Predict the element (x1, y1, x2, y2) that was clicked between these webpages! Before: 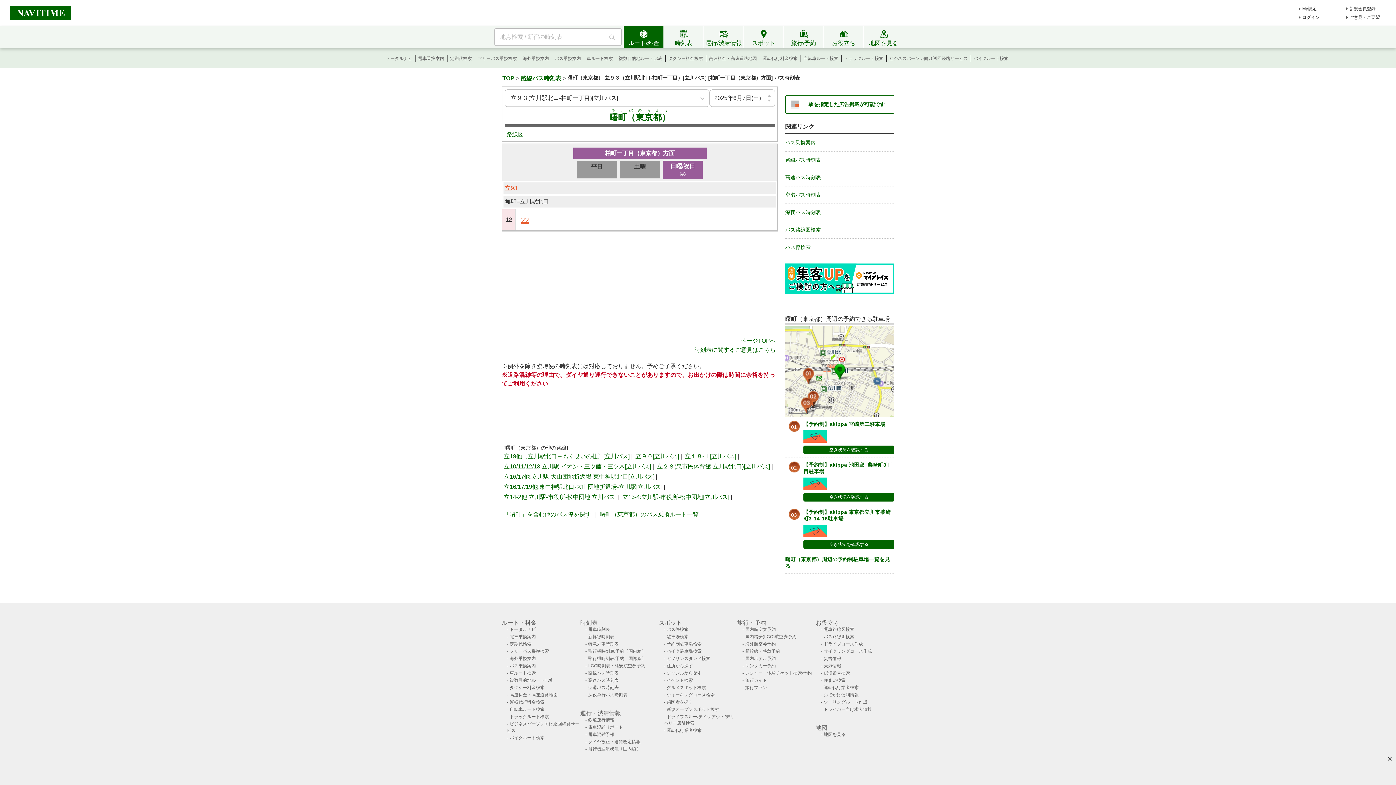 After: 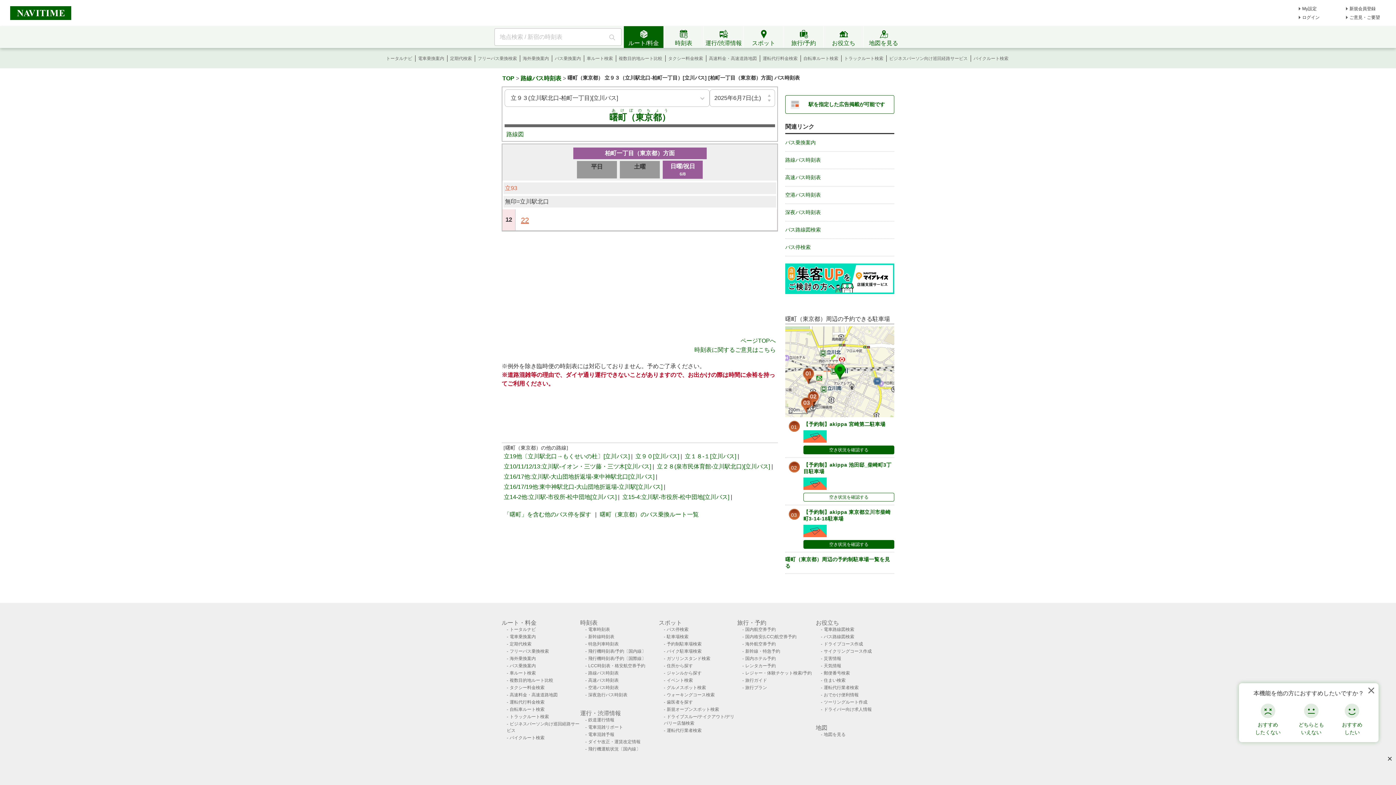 Action: label: 空き状況を確認する bbox: (803, 492, 894, 501)